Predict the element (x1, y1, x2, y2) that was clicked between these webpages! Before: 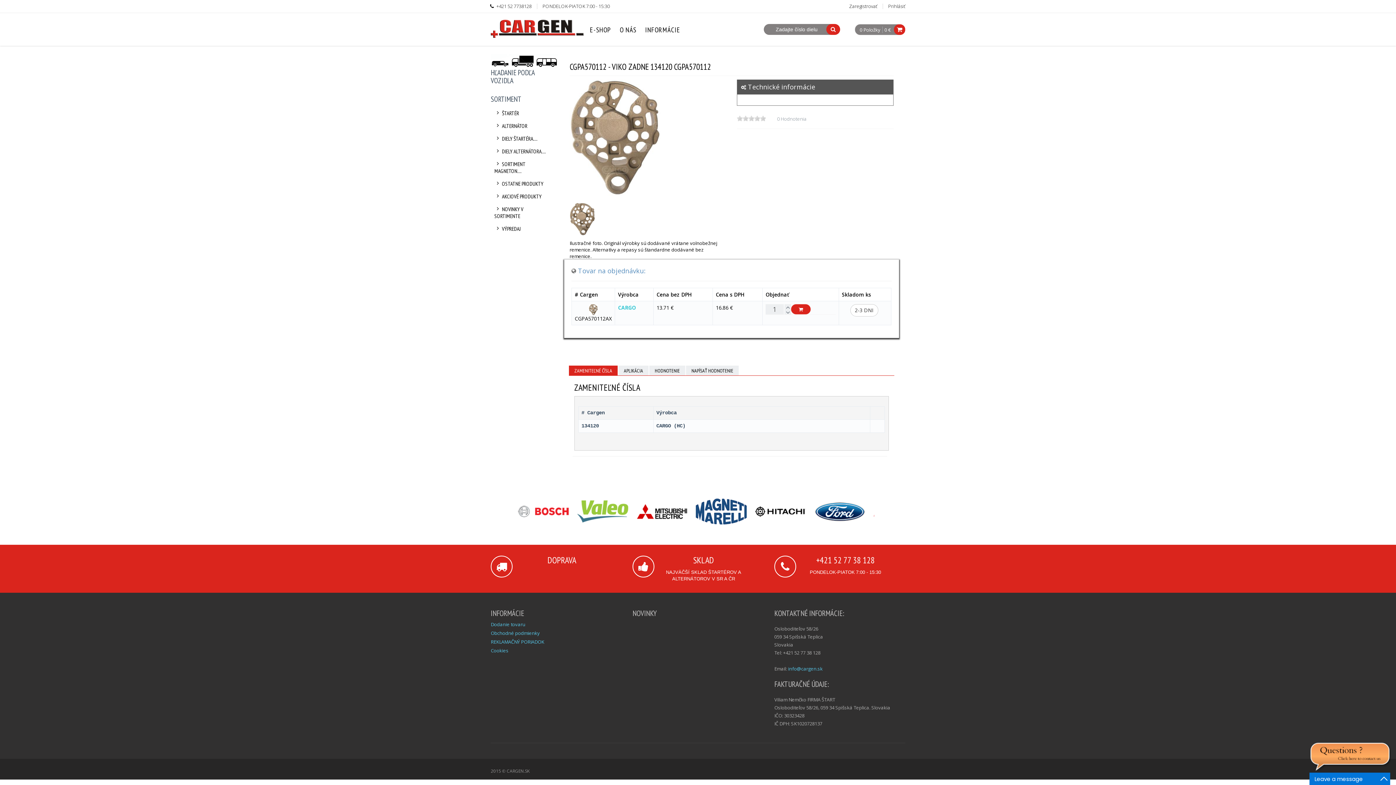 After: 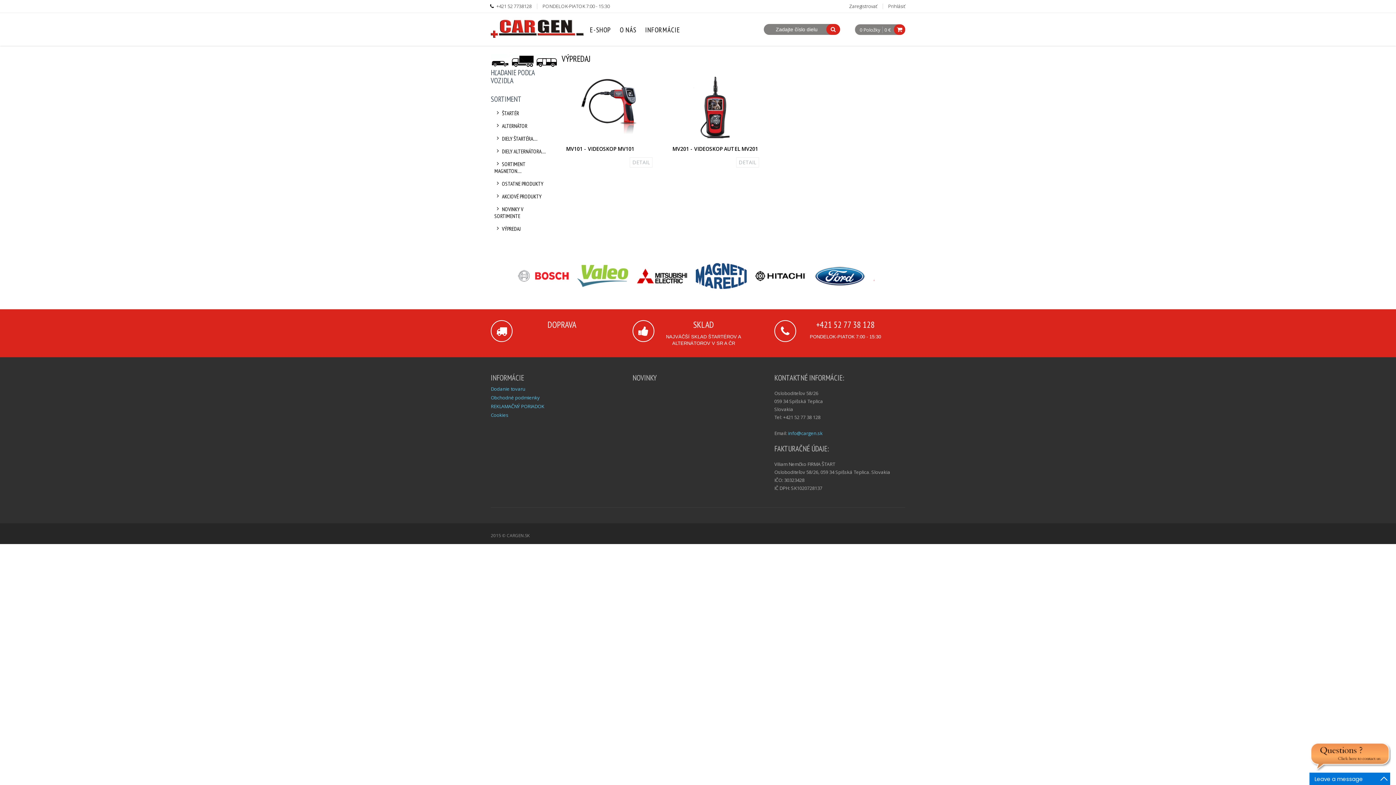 Action: bbox: (494, 225, 547, 232) label: VÝPREDAJ